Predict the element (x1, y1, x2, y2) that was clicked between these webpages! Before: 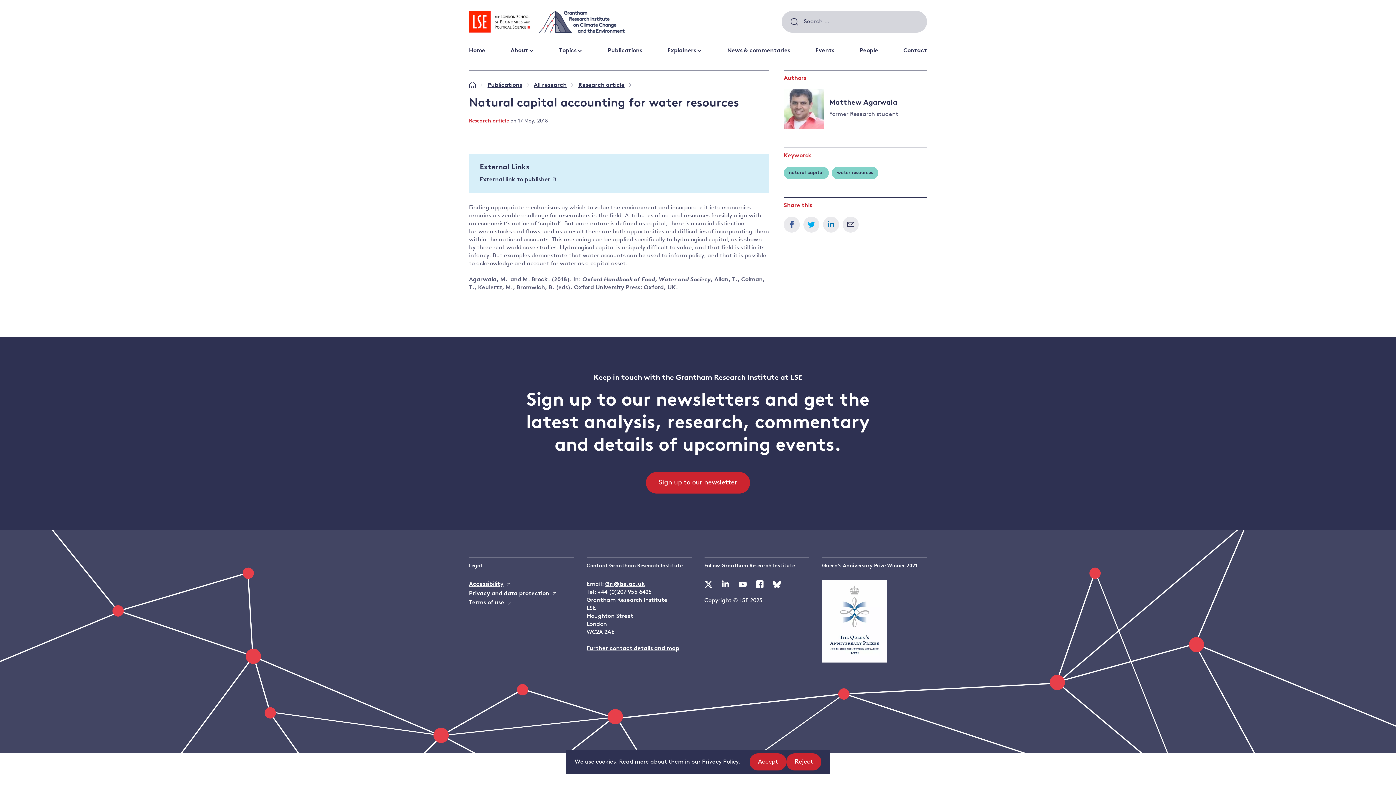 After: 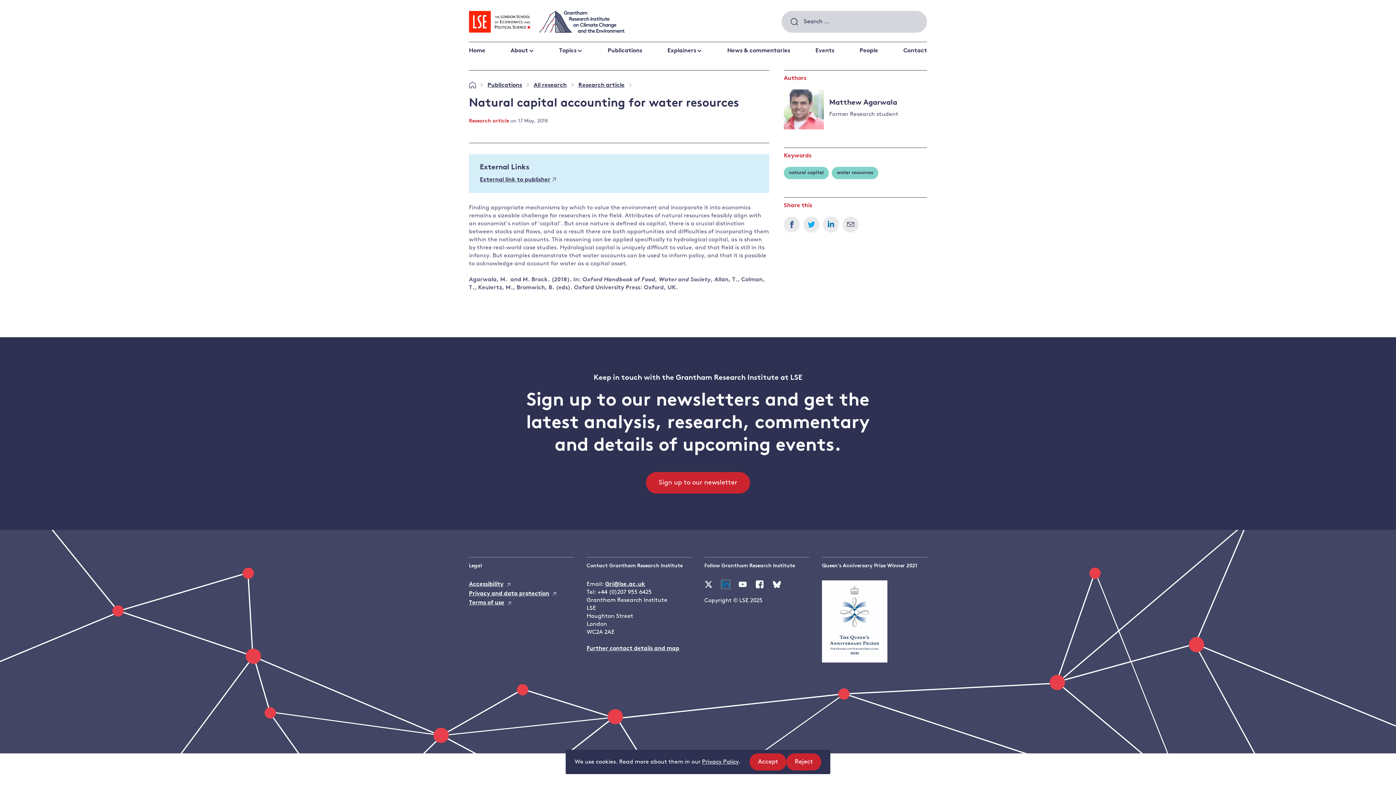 Action: bbox: (721, 580, 729, 588) label: Visit our linkedin page